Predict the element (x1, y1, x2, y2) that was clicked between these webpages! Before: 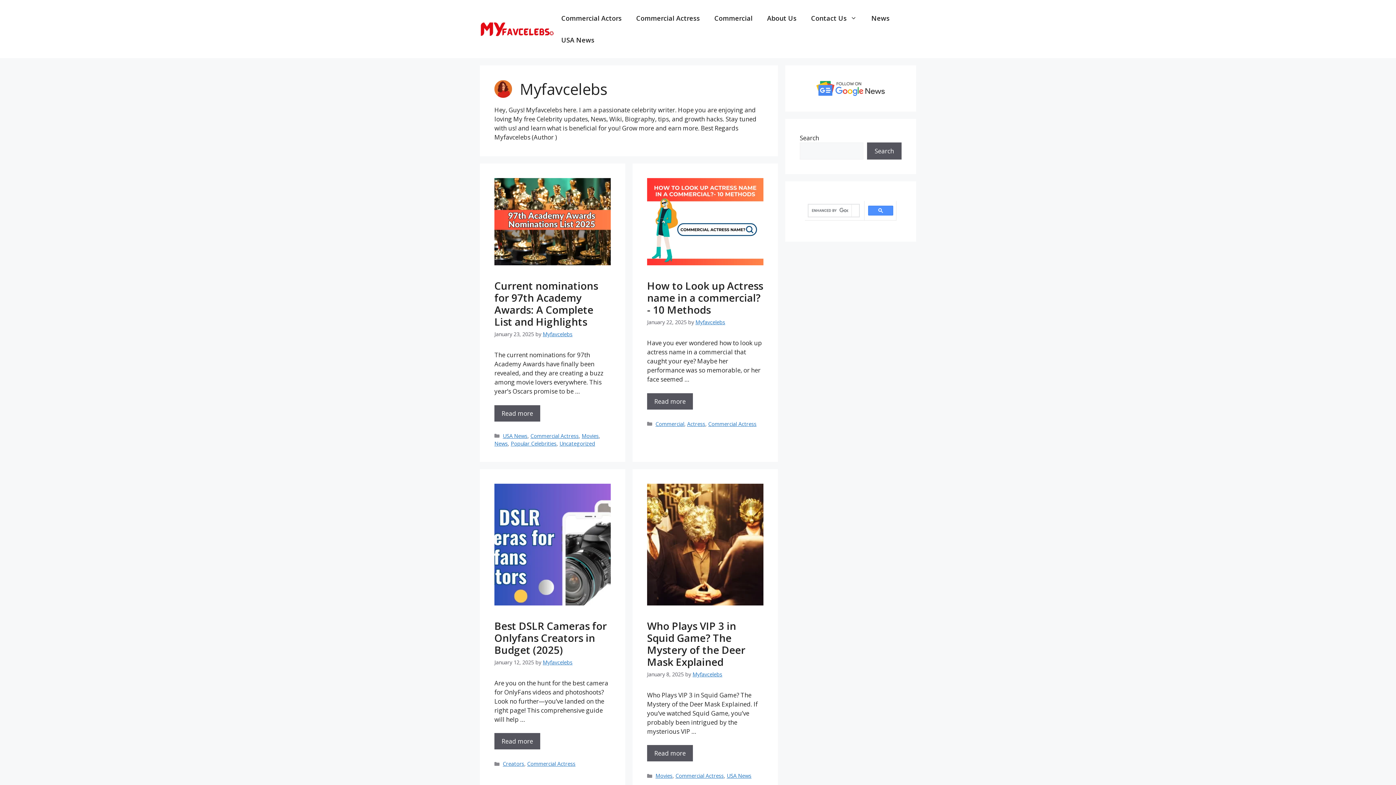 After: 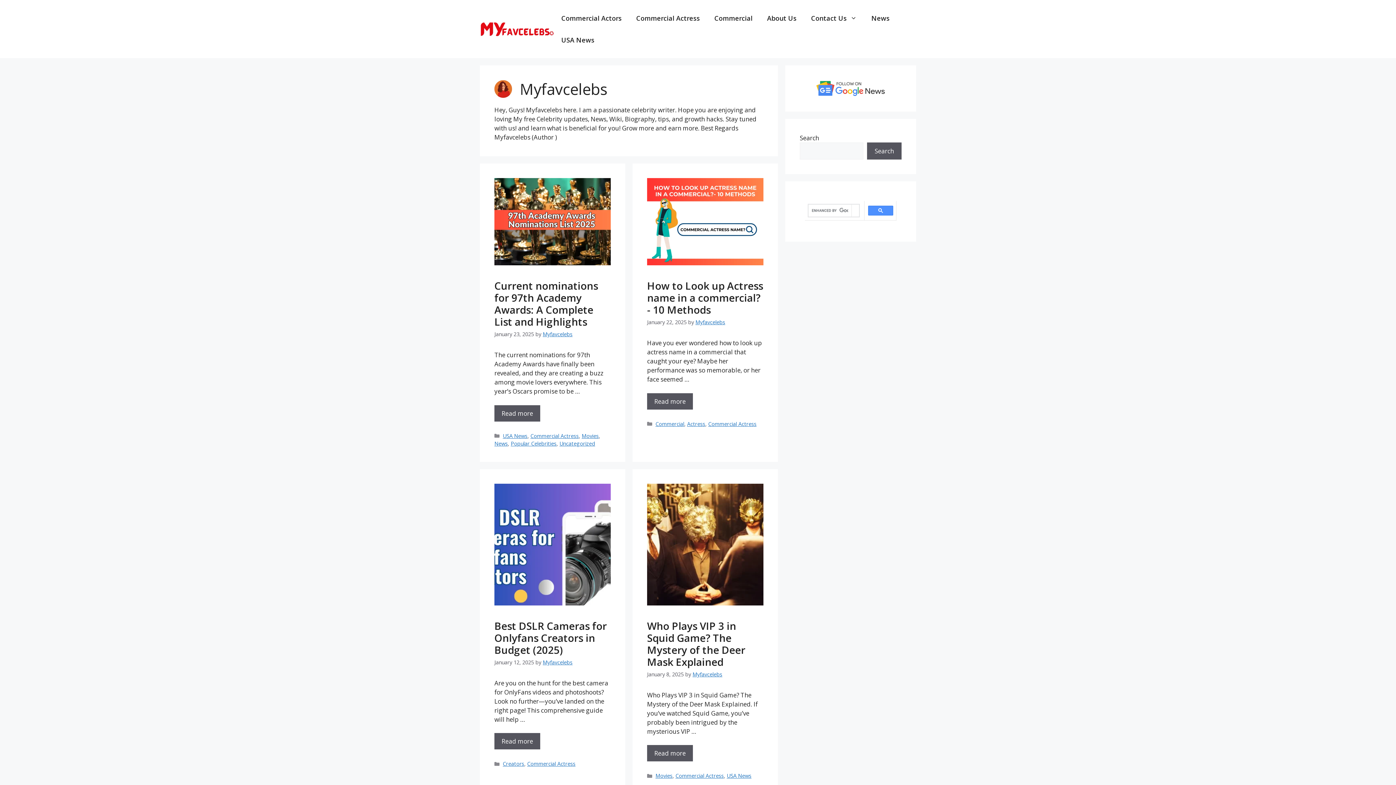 Action: bbox: (692, 671, 722, 678) label: Myfavcelebs